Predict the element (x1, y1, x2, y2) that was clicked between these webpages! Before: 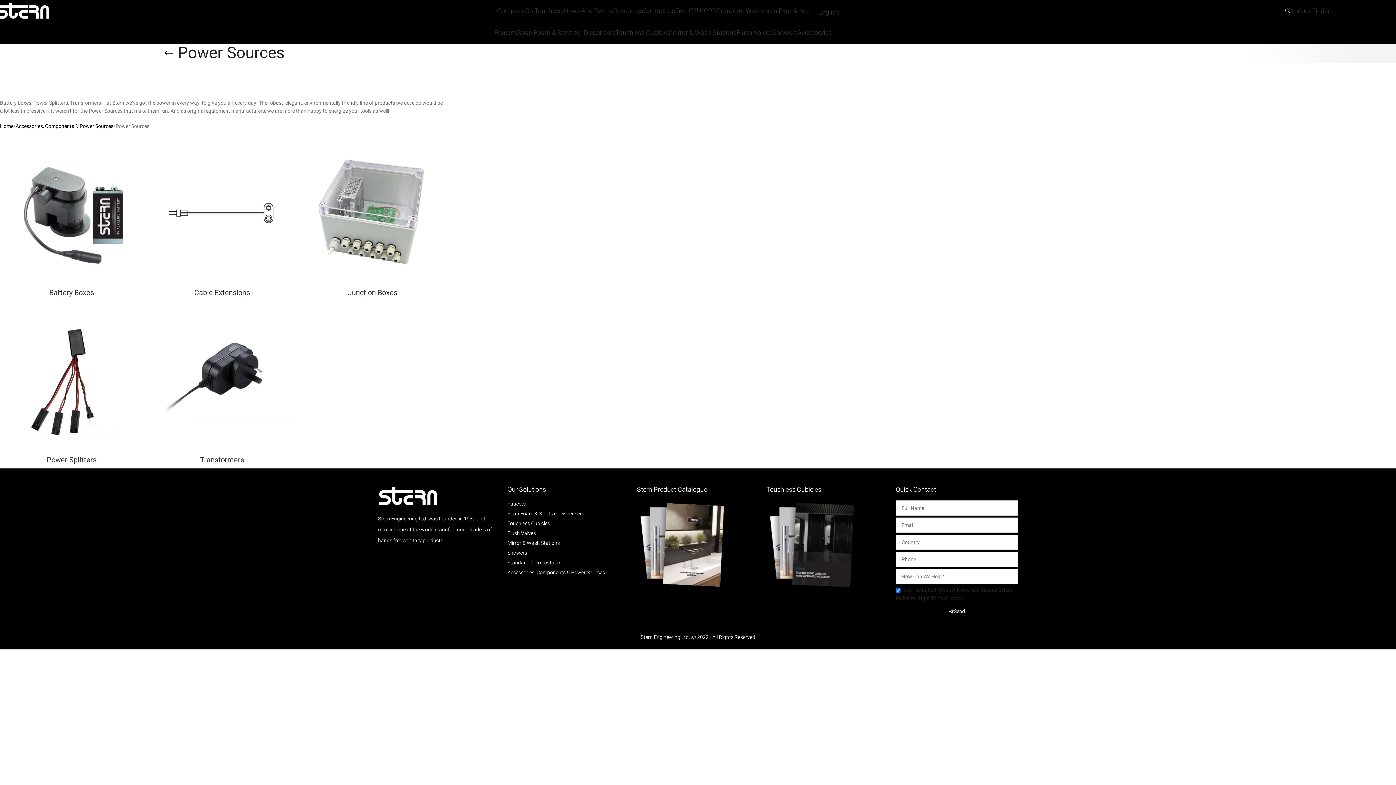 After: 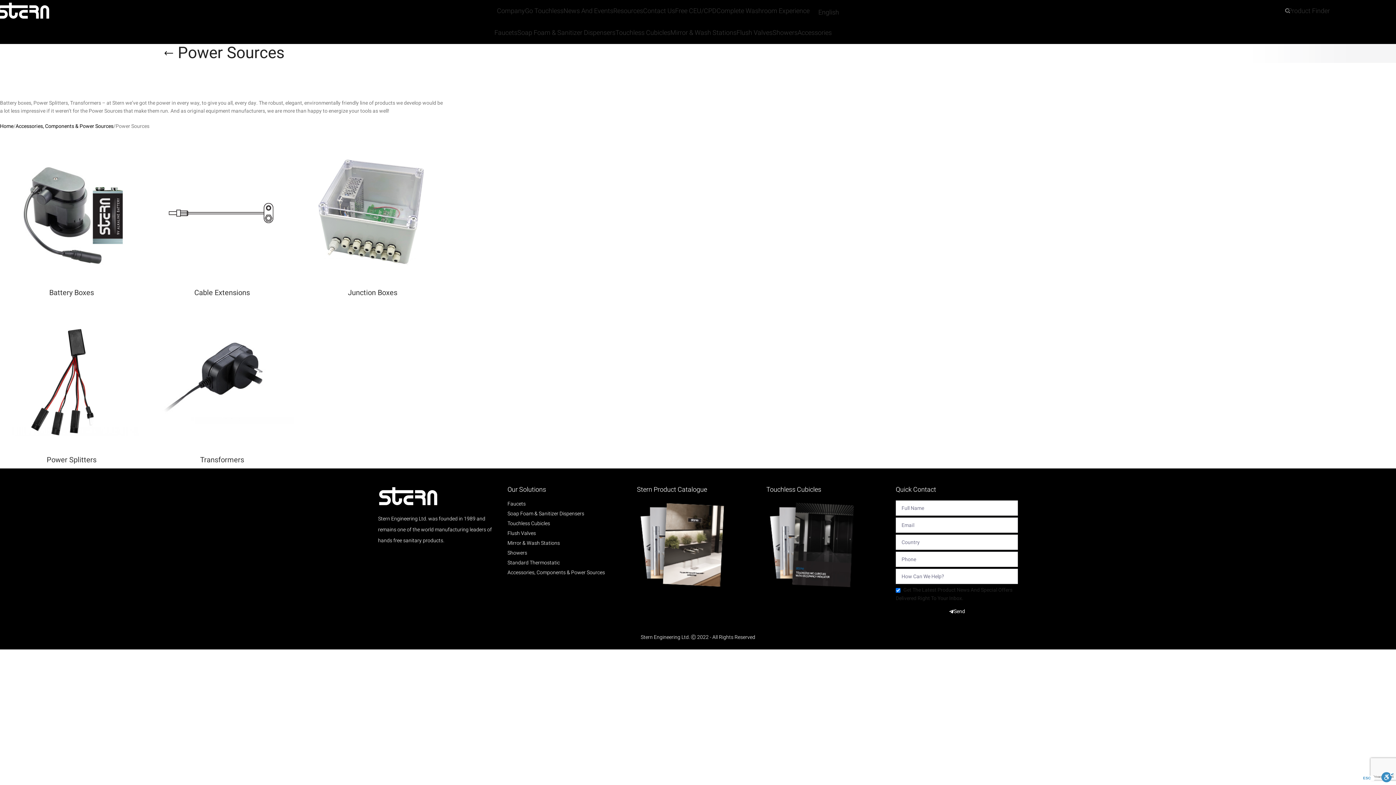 Action: bbox: (637, 500, 728, 589)